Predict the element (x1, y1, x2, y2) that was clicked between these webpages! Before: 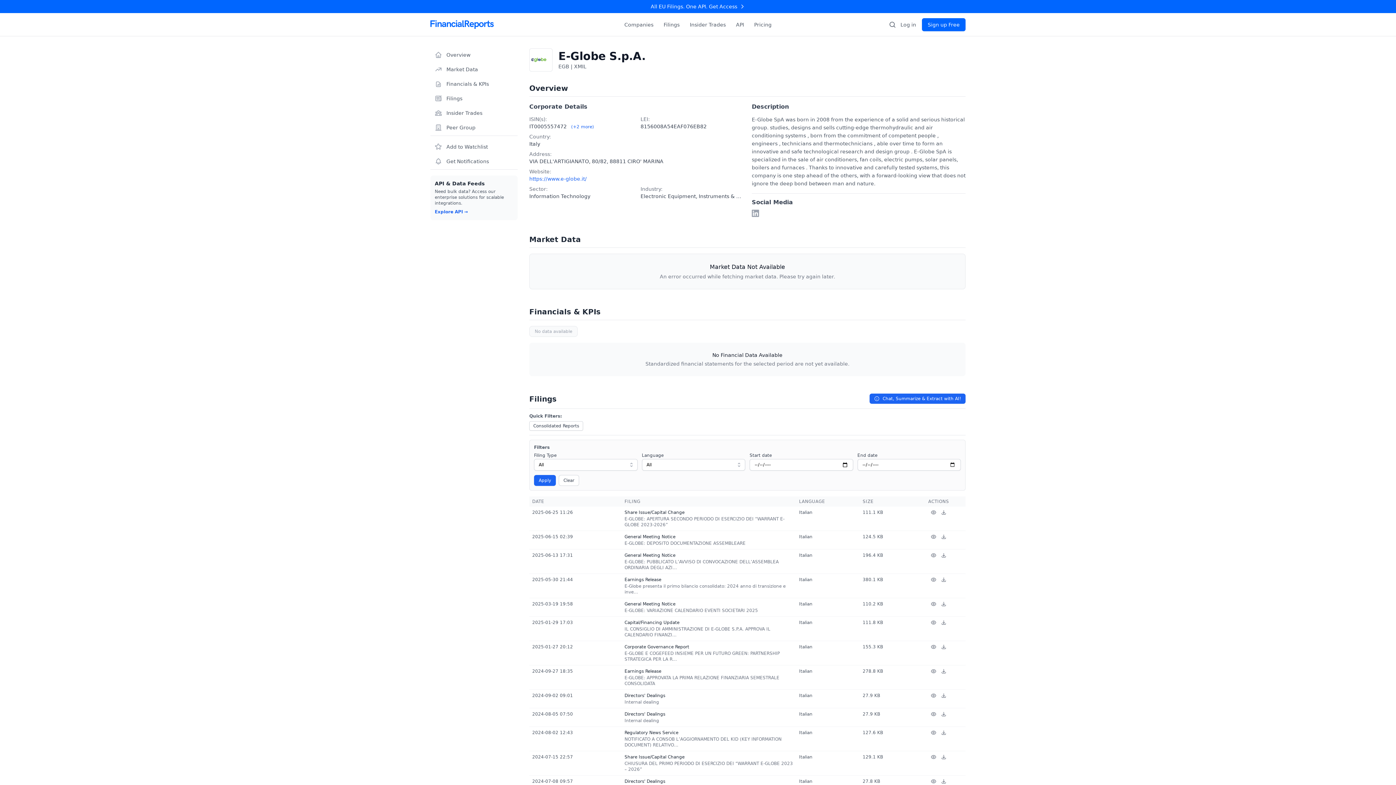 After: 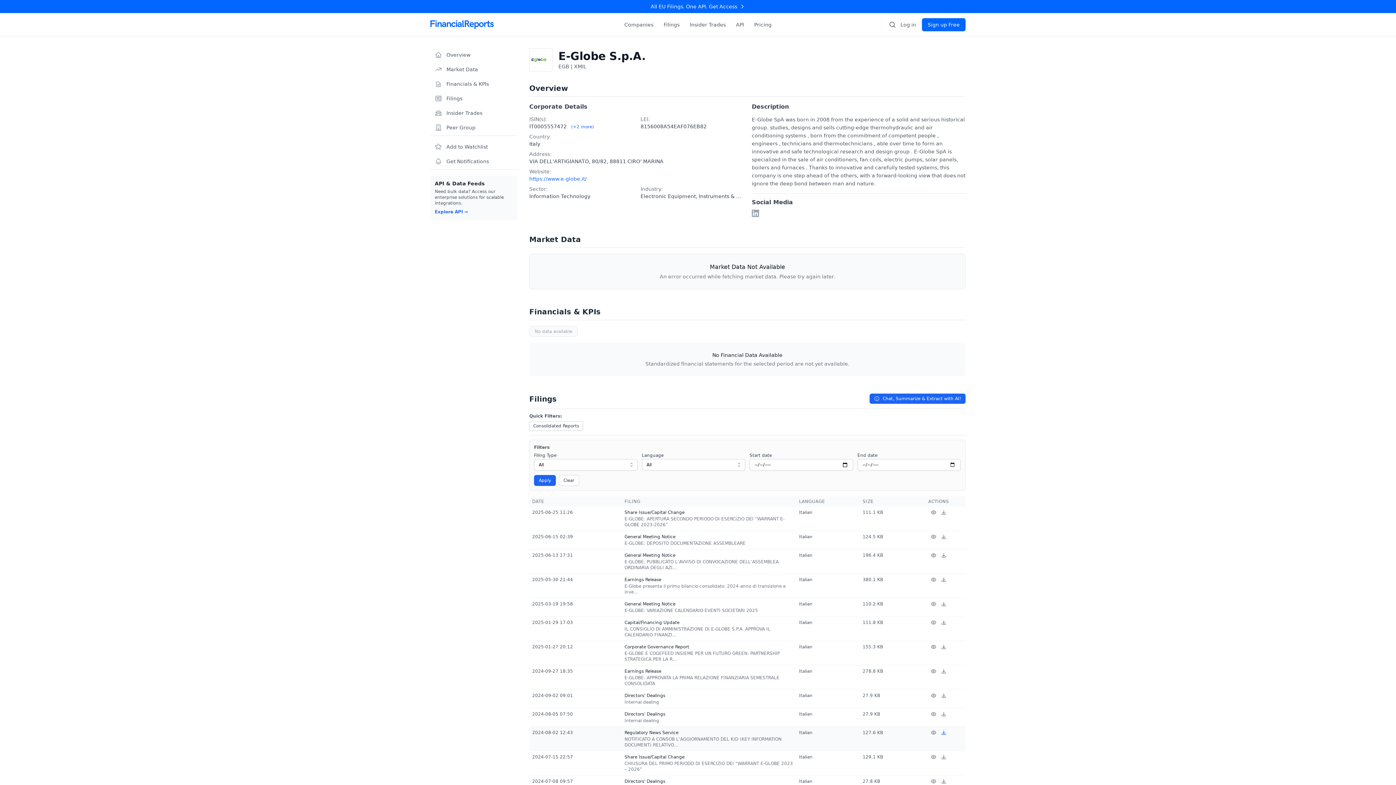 Action: bbox: (941, 730, 946, 736)